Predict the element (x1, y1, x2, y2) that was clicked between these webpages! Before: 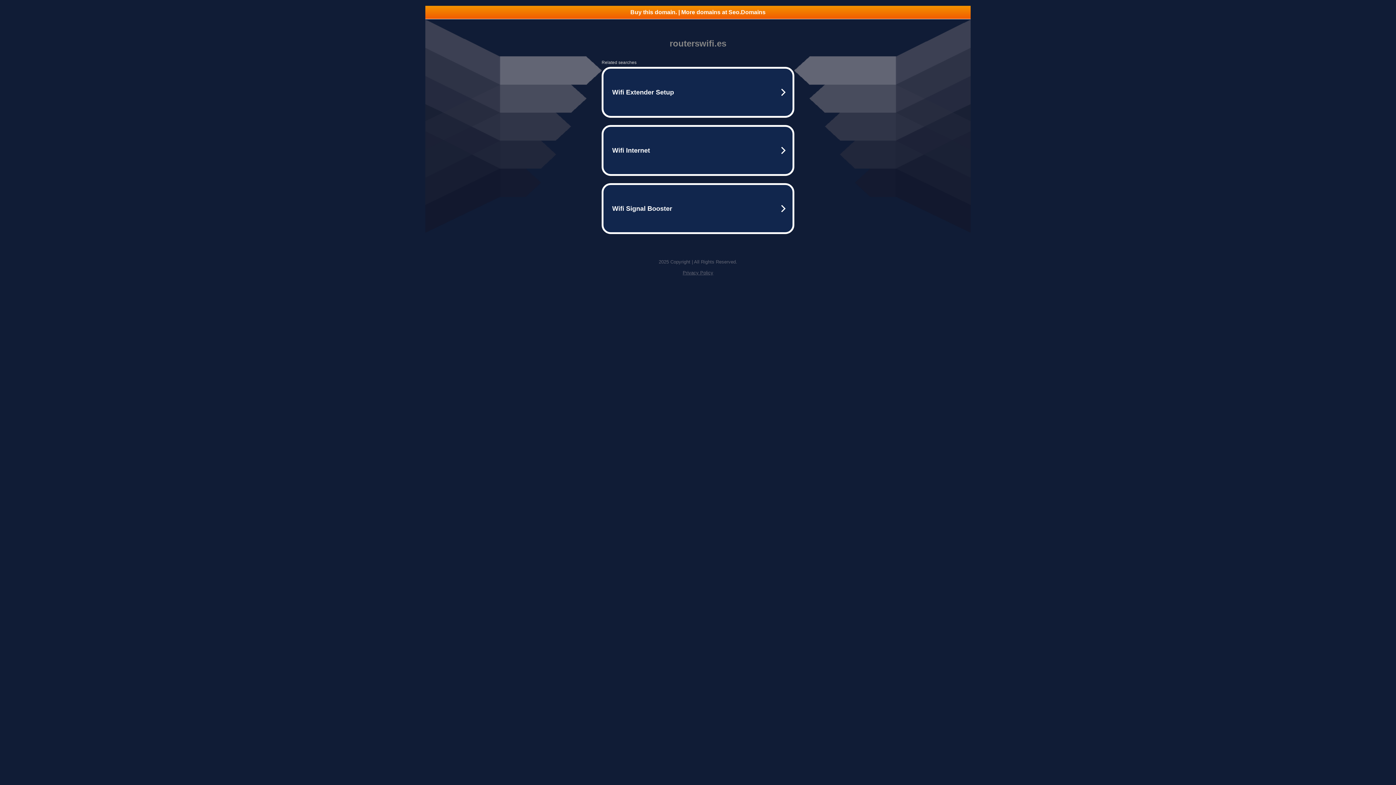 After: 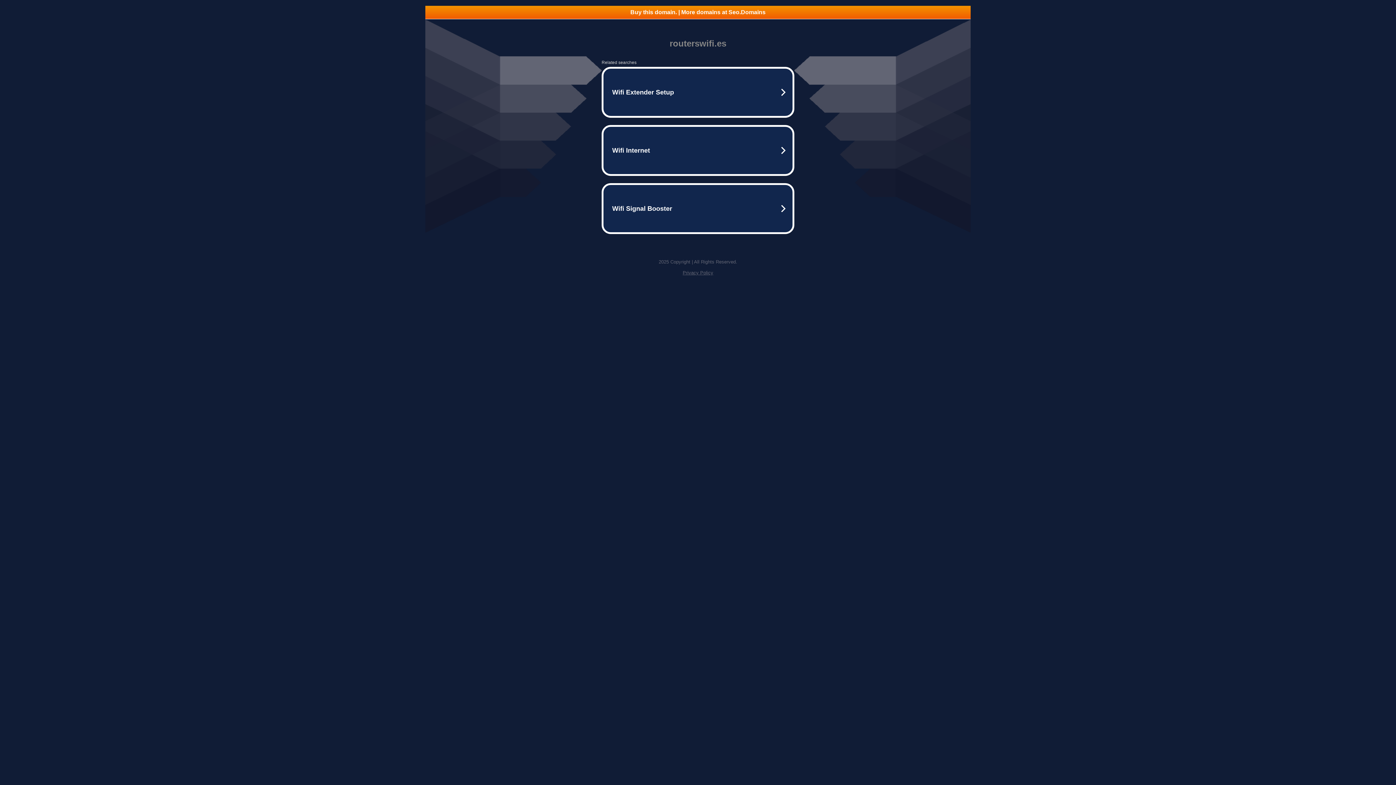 Action: label: Buy this domain. | More domains at Seo.Domains bbox: (425, 5, 970, 18)